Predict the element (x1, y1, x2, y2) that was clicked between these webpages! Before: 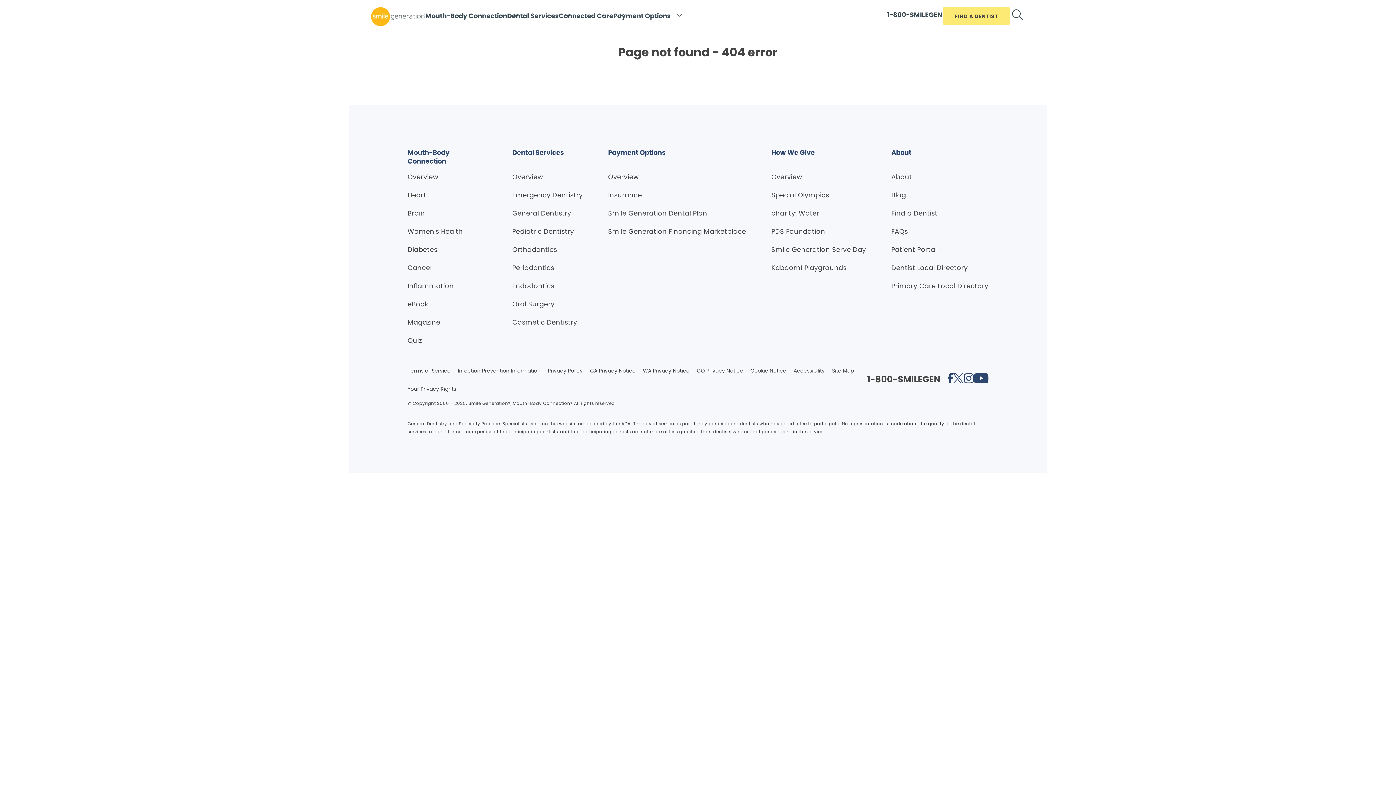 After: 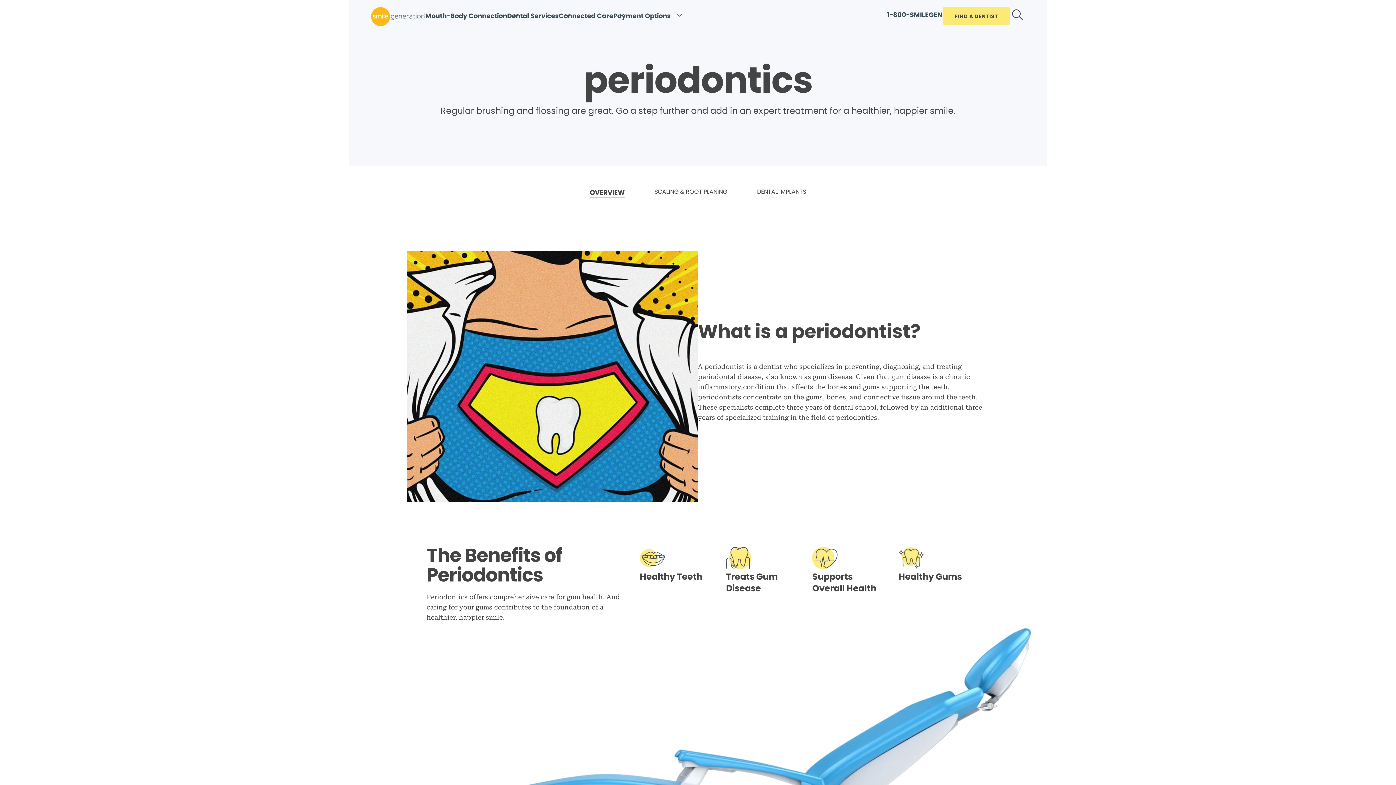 Action: label: Periodontics bbox: (512, 262, 554, 273)